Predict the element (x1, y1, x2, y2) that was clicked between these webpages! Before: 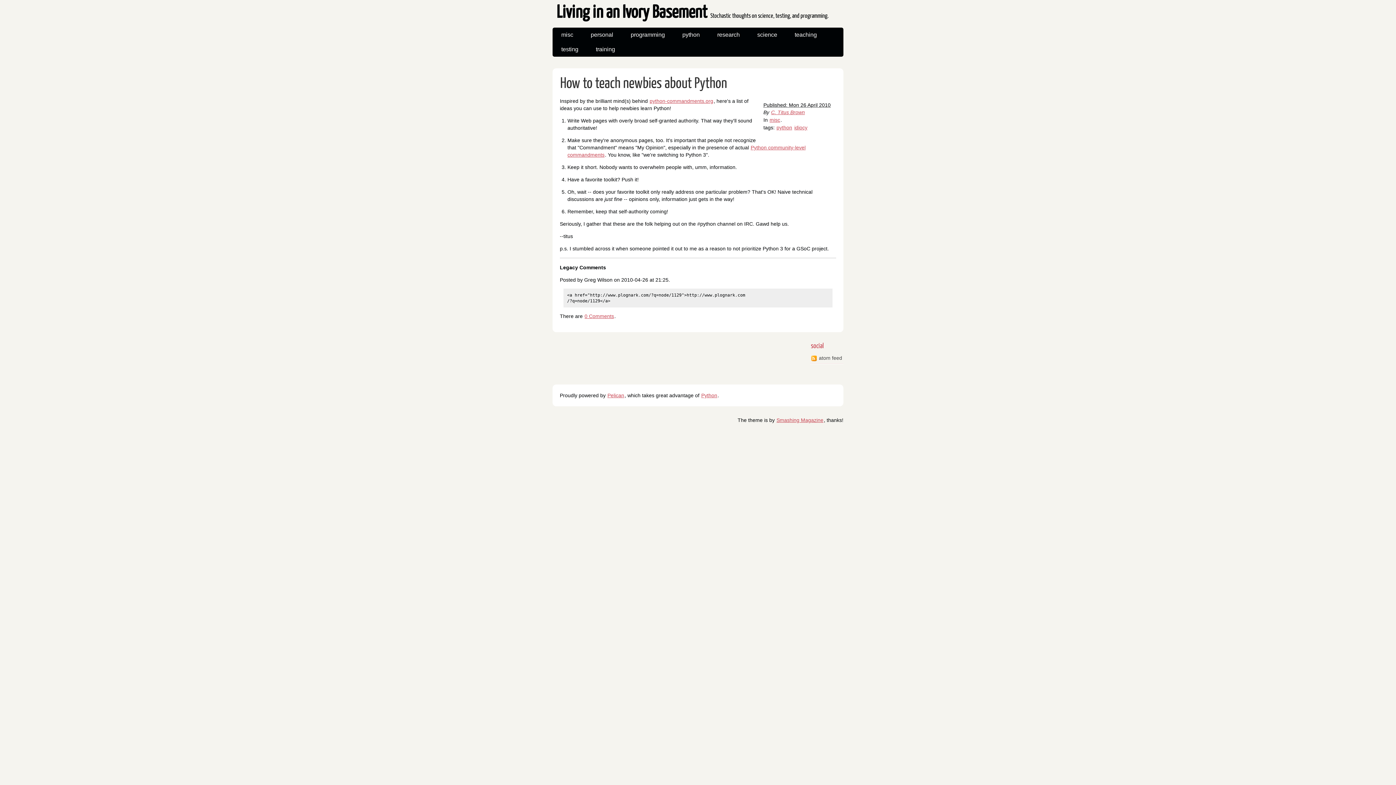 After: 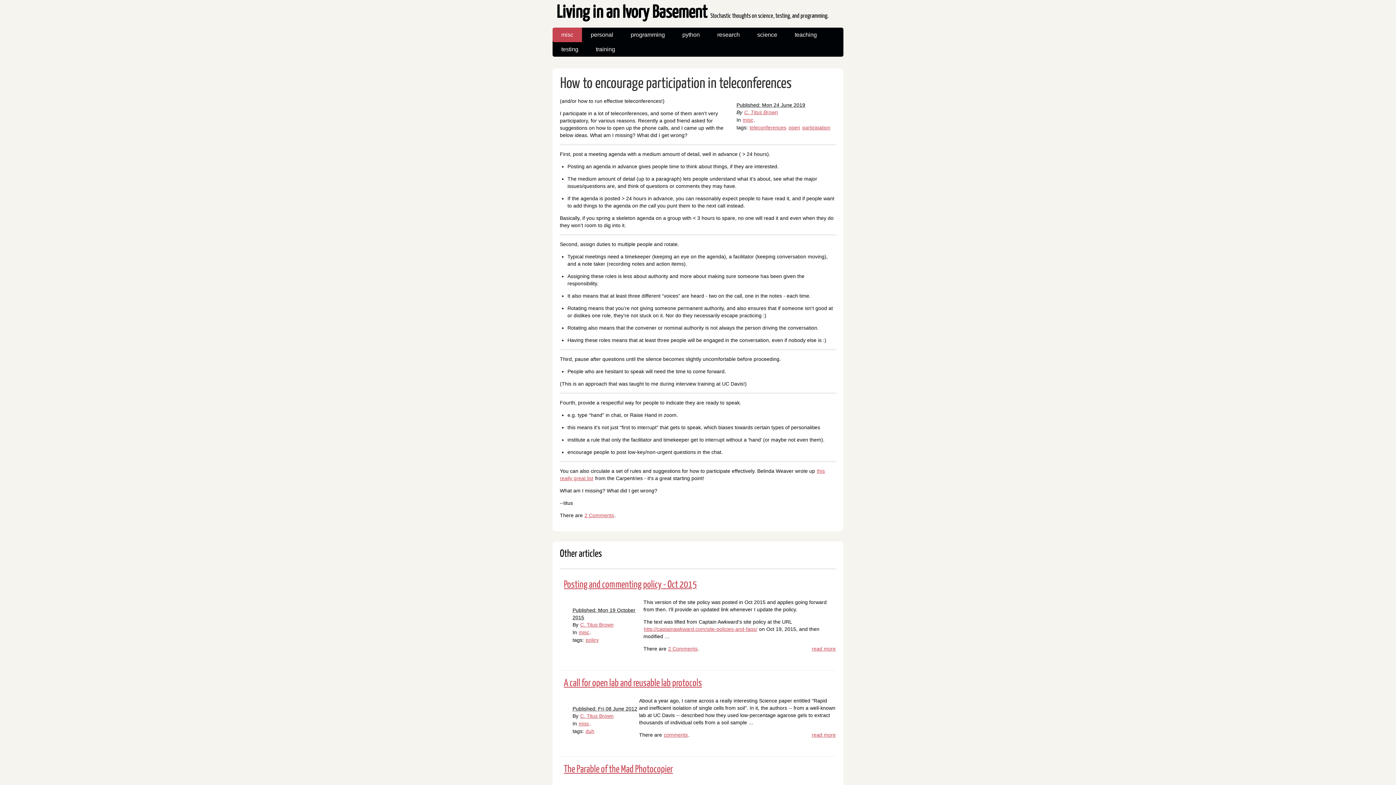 Action: label: misc bbox: (769, 117, 780, 122)